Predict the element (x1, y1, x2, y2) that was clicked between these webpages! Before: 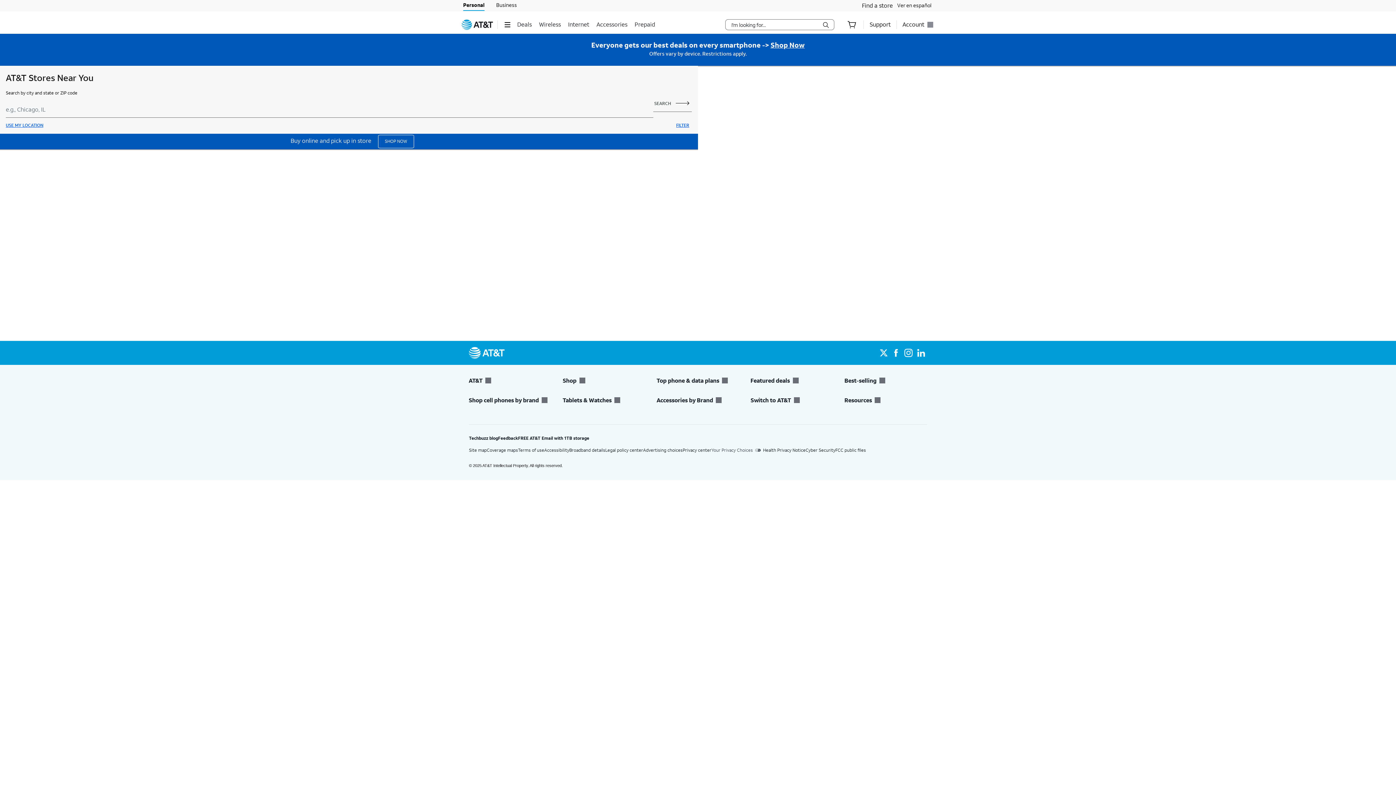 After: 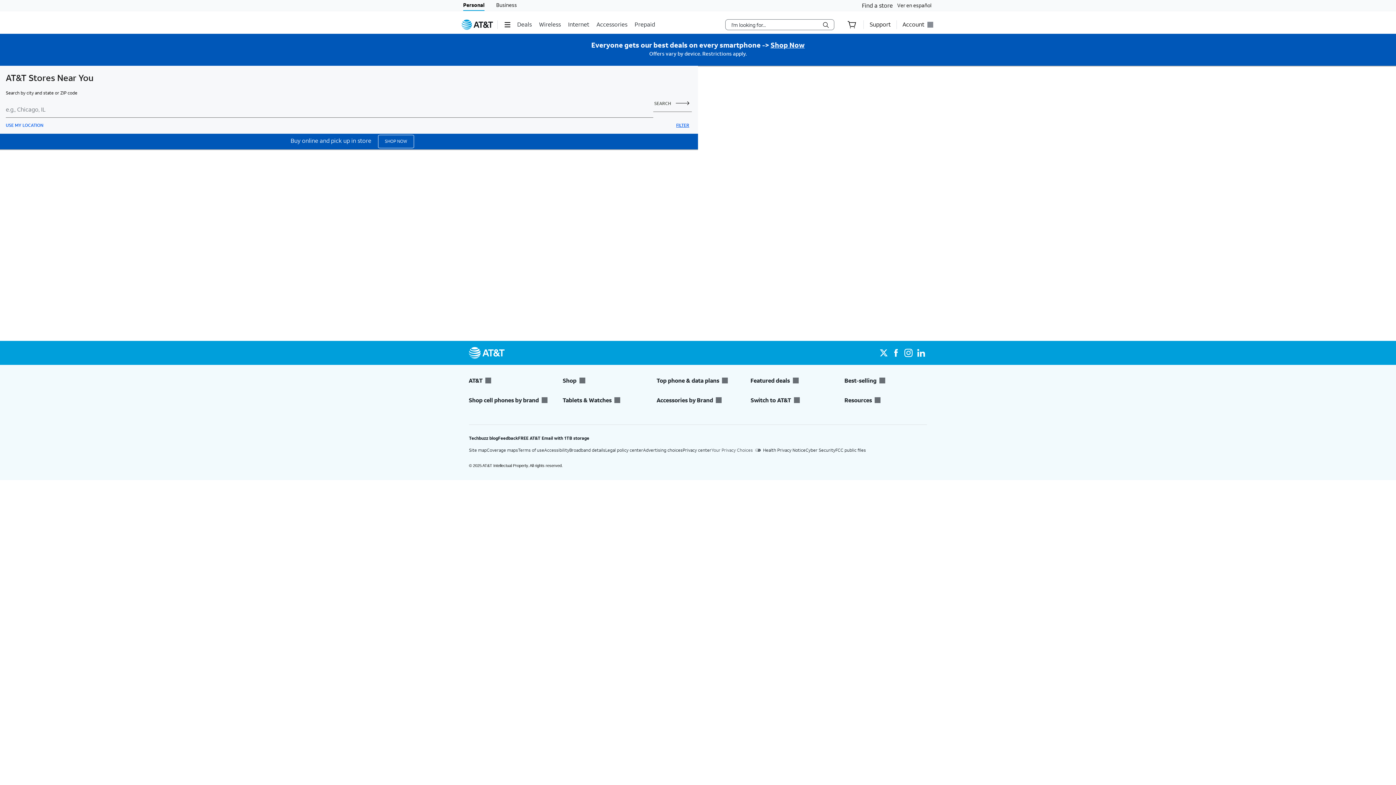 Action: bbox: (5, 117, 43, 133) label: USE MY LOCATION